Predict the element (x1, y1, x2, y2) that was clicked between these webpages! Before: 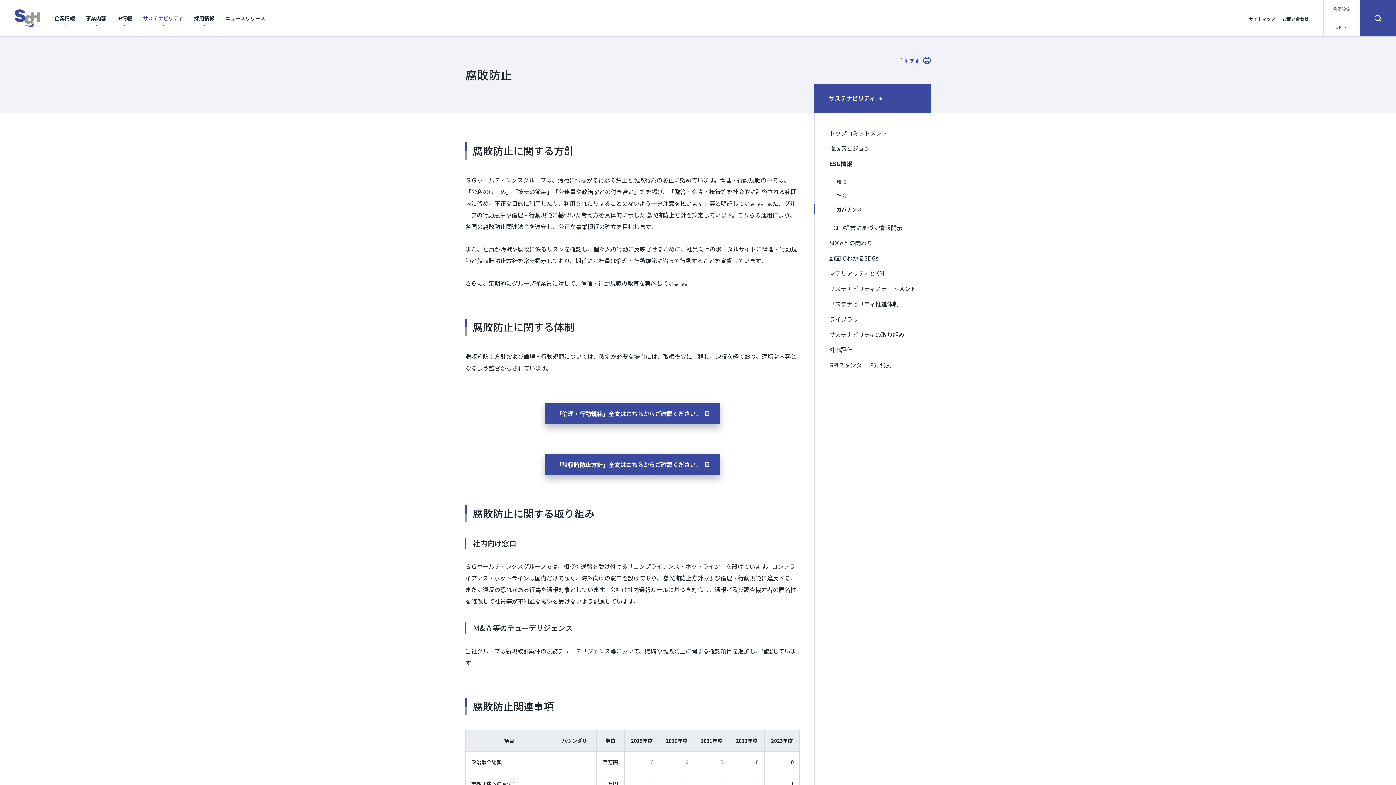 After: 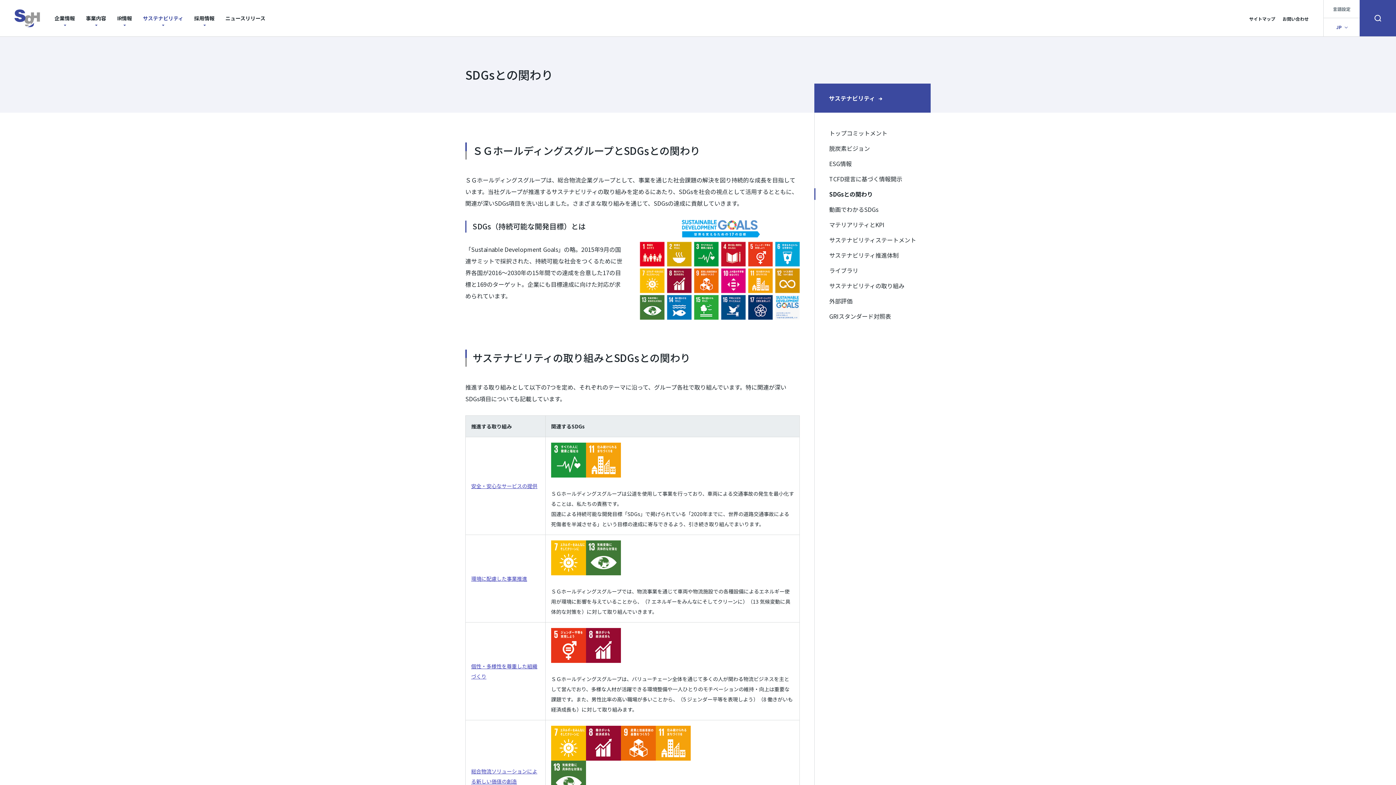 Action: bbox: (814, 237, 930, 248) label: SDGsとの関わり